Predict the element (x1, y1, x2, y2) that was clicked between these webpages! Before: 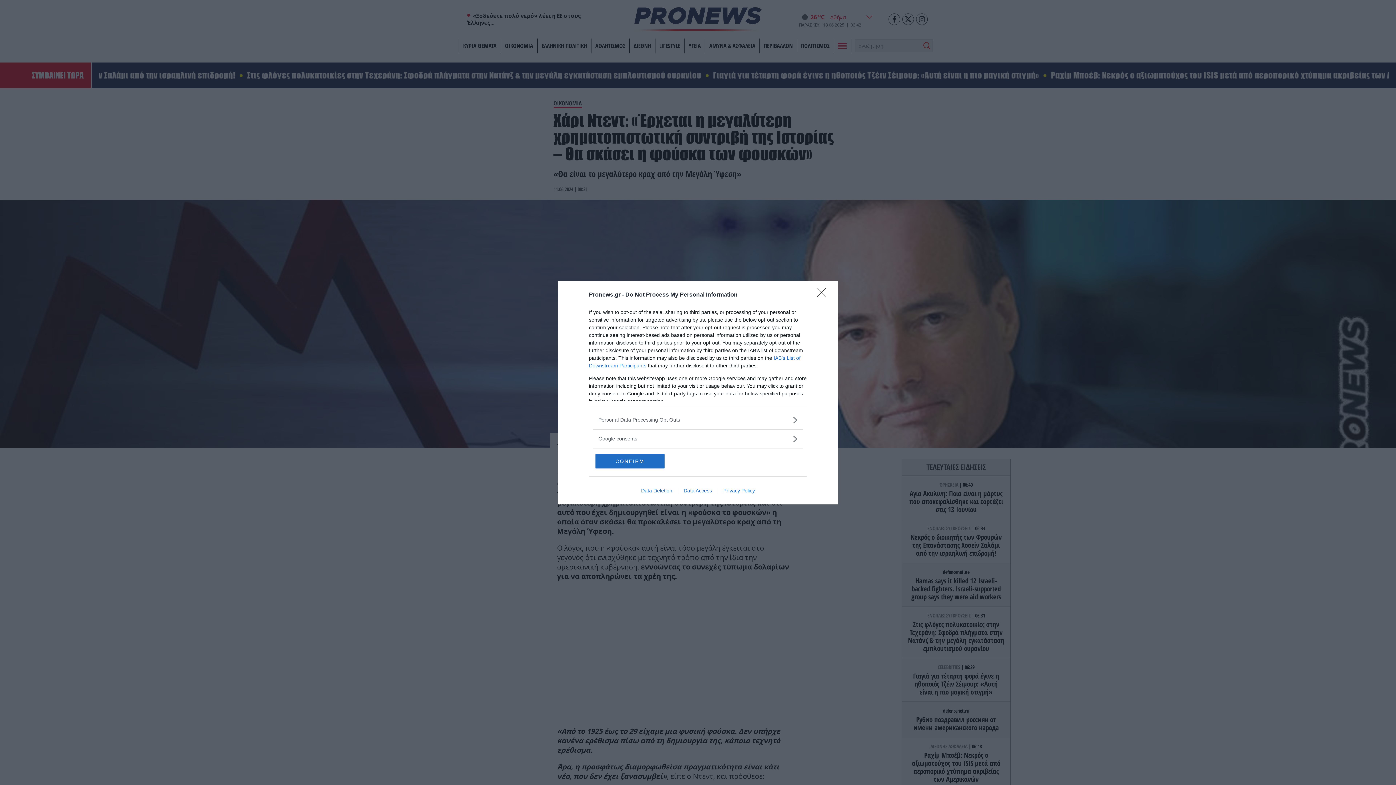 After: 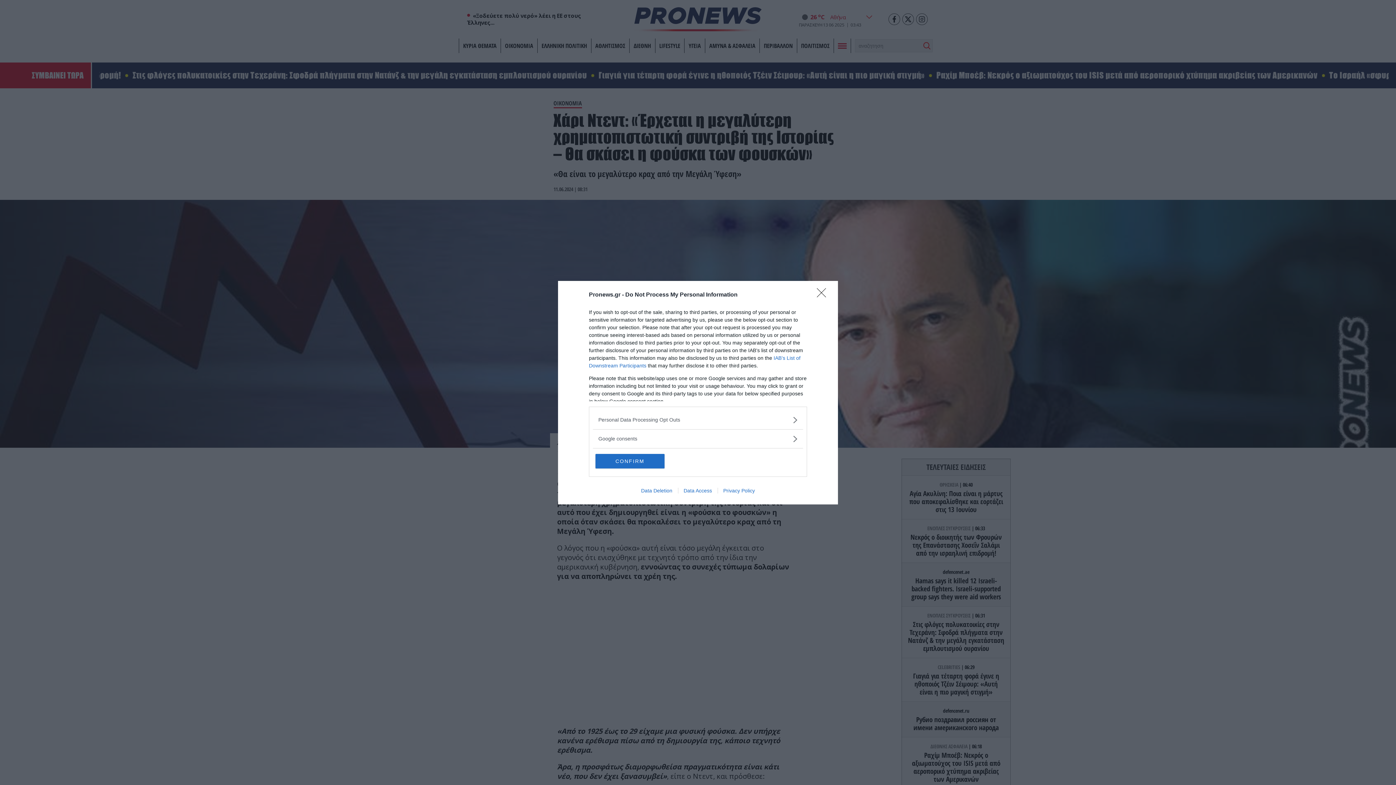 Action: bbox: (717, 487, 760, 493) label: Privacy Policy